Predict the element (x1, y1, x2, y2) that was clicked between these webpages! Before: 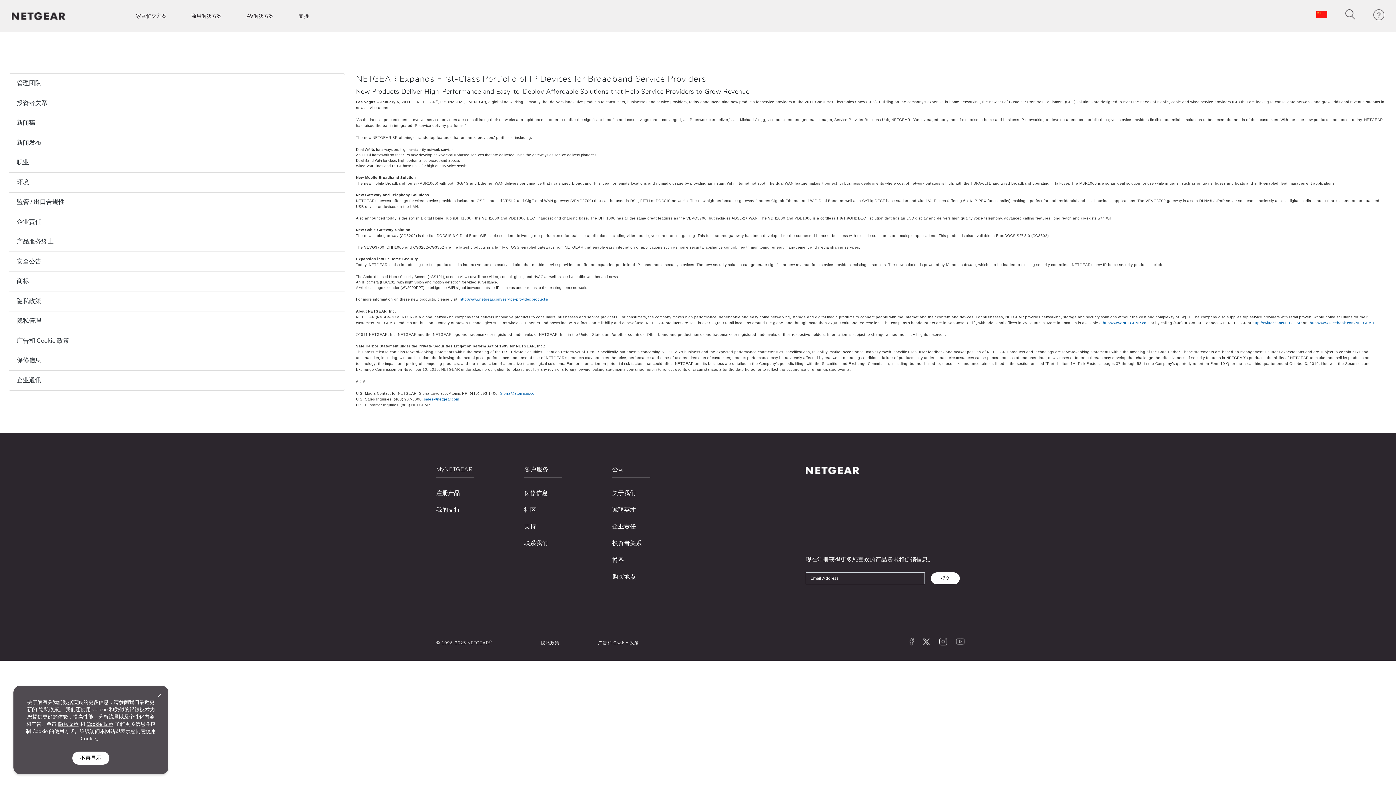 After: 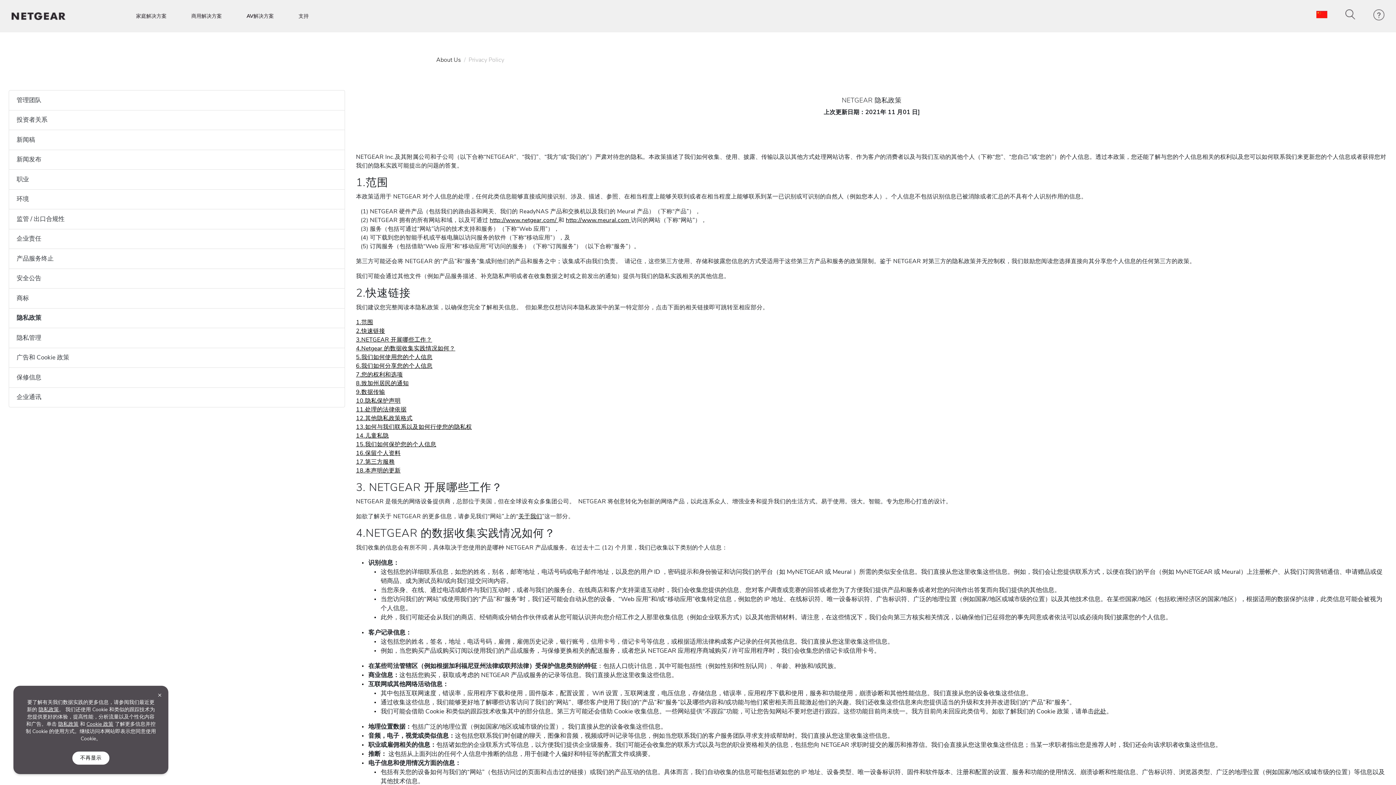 Action: label: 隐私政策 bbox: (16, 296, 337, 306)